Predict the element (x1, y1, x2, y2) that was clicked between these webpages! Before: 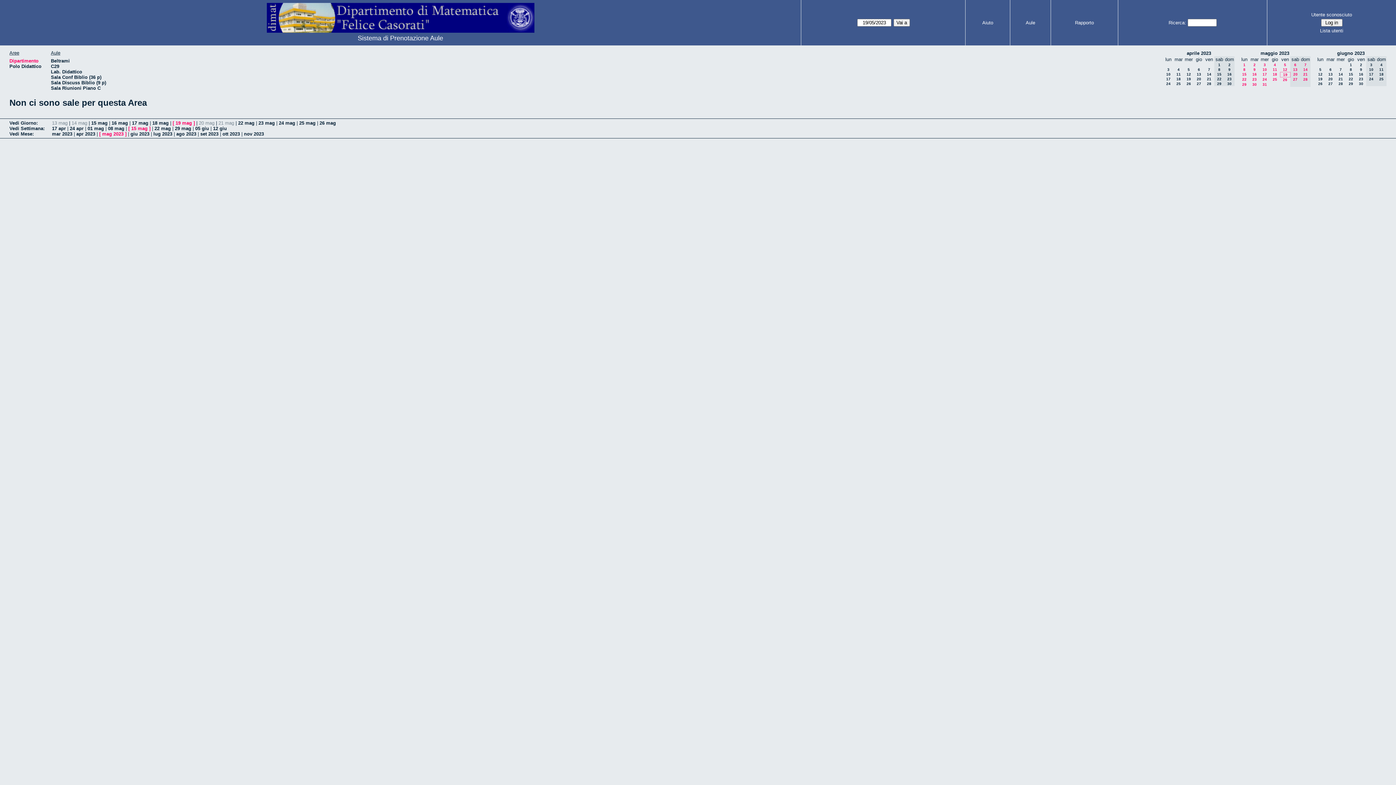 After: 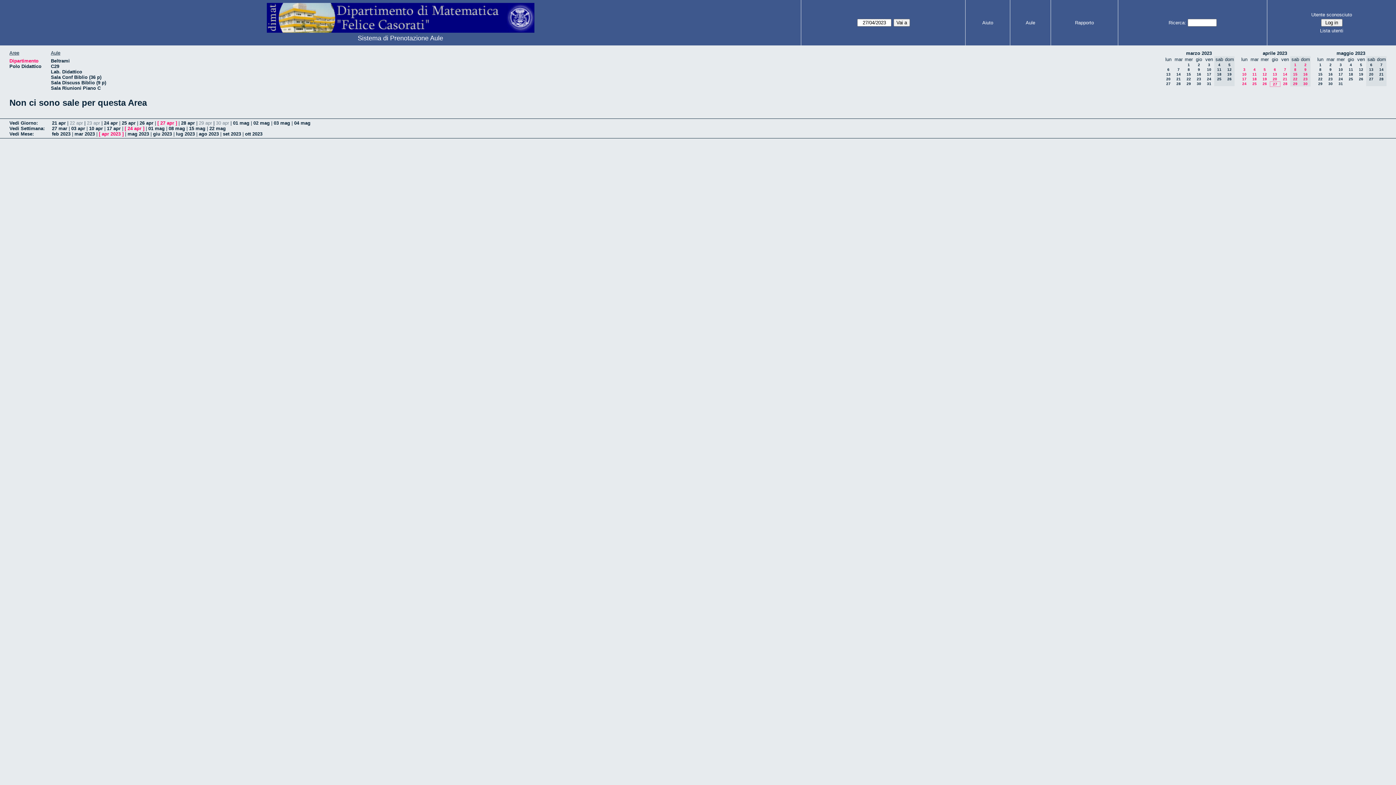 Action: bbox: (1197, 81, 1201, 85) label: 27